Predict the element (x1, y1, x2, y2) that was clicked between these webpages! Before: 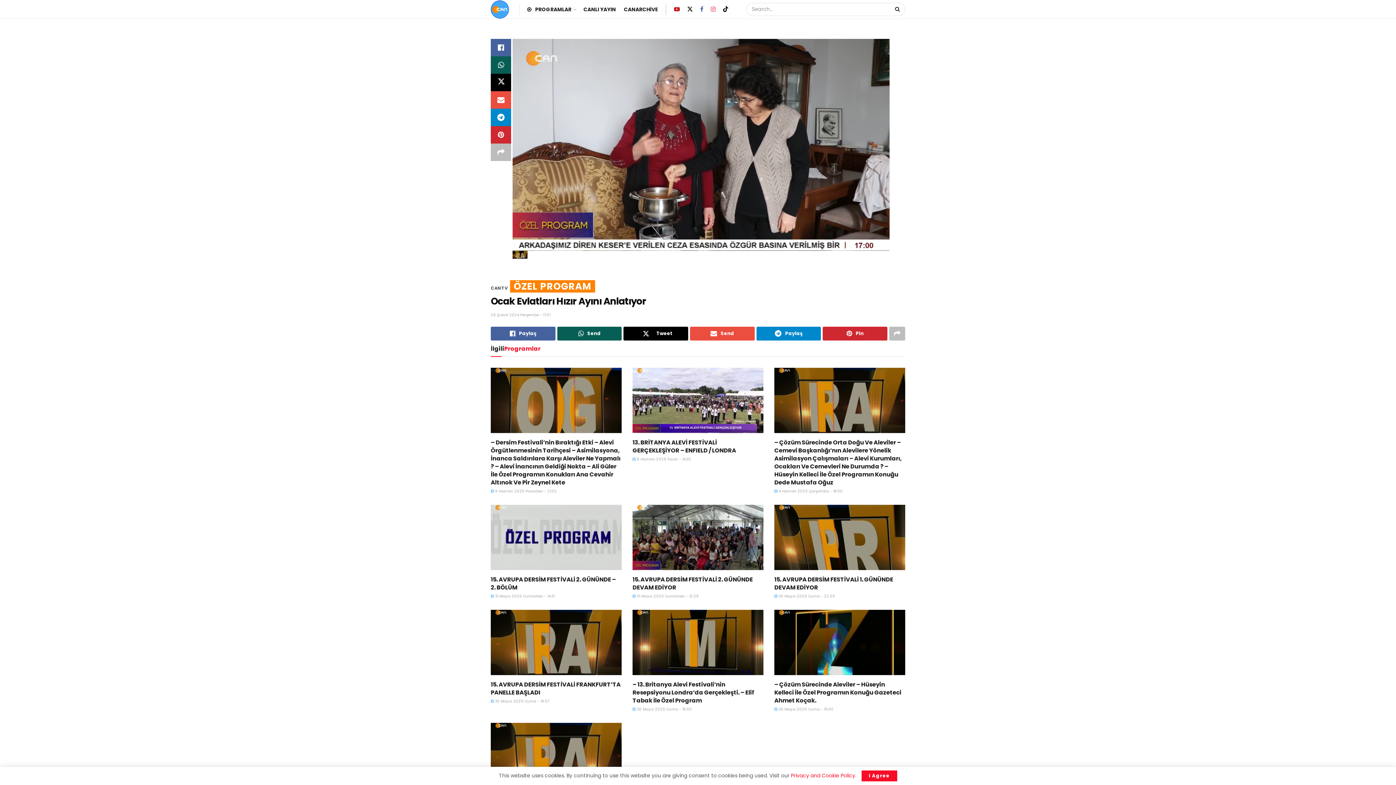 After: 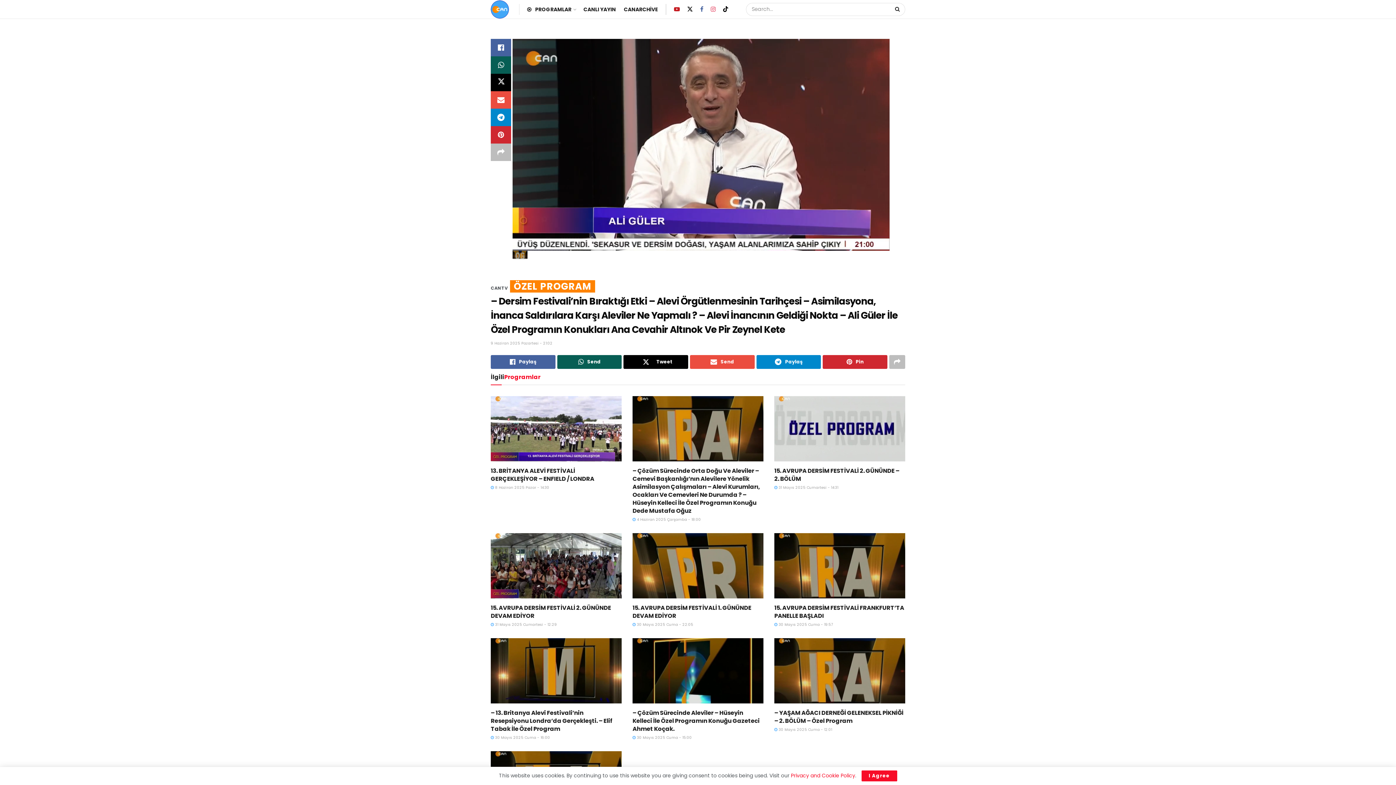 Action: label: – Dersim Festivali’nin Bıraktığı Etki – Alevi Örgütlenmesinin Tarihçesi – Asimilasyona, İnanca Saldırılara Karşı Aleviler Ne Yapmalı ? – Alevi İnancının Geldiği Nokta – Ali Güler İle Özel Programın Konukları Ana Cevahir Altınok Ve Pir Zeynel Kete bbox: (490, 438, 620, 486)